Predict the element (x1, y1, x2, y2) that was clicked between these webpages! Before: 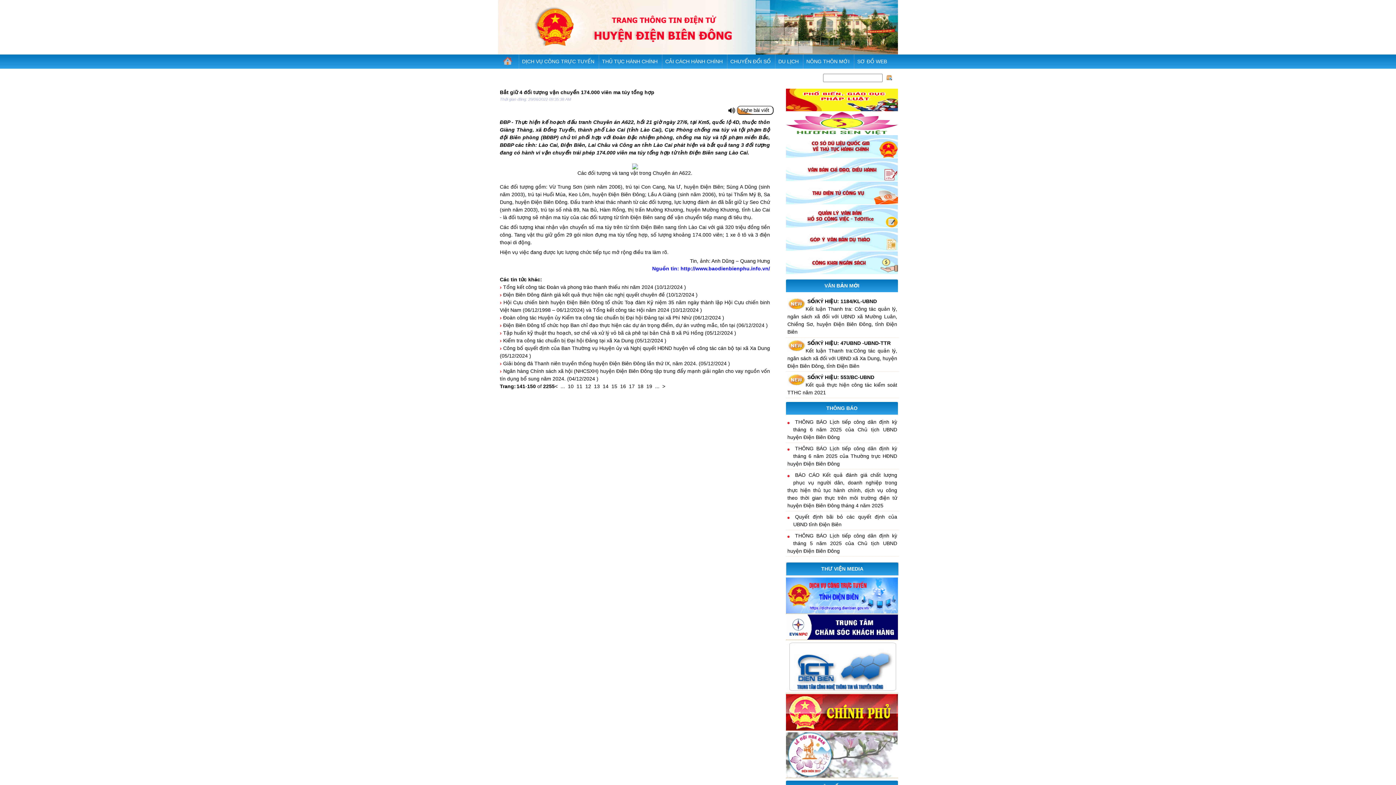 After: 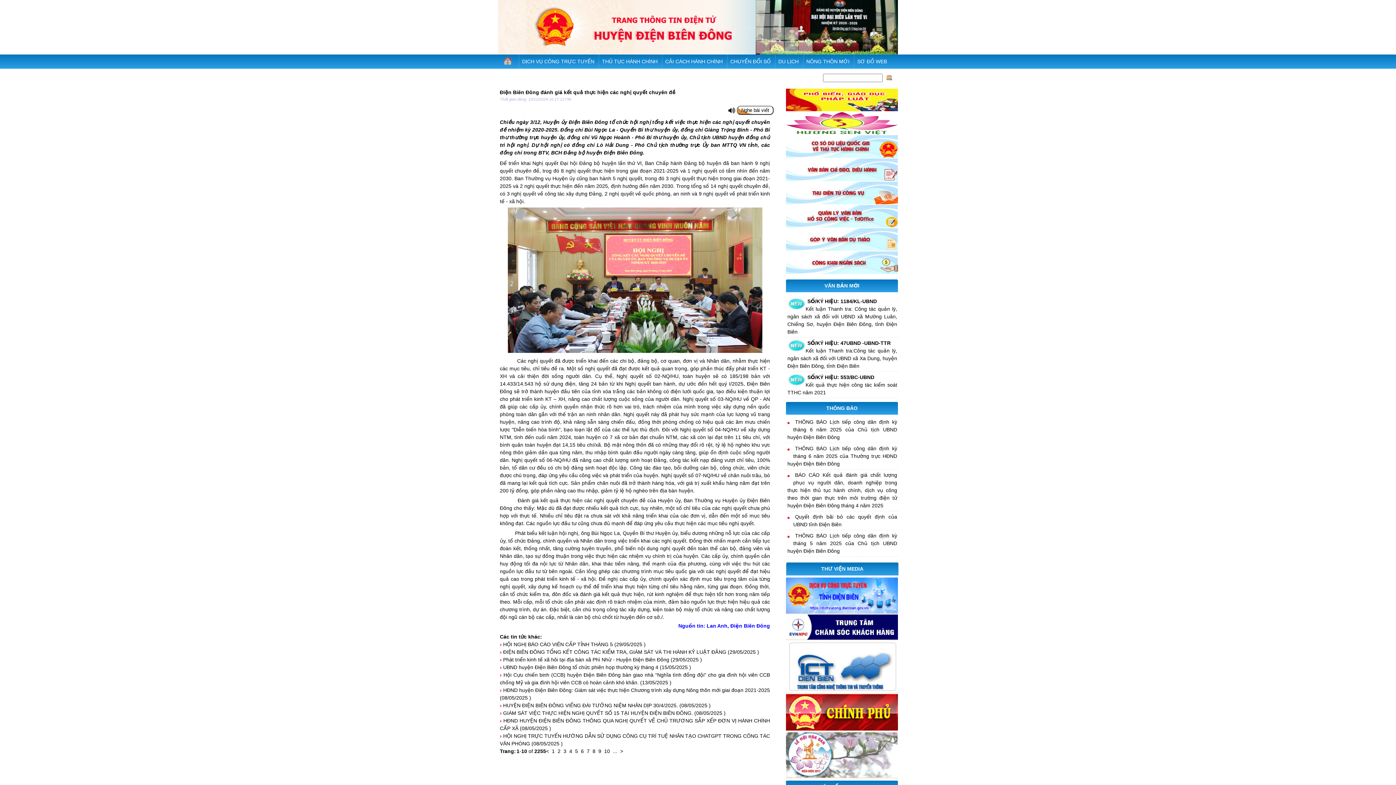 Action: label: Điện Biên Đông đánh giá kết quả thực hiện các nghị quyết chuyên đề bbox: (503, 292, 665, 297)